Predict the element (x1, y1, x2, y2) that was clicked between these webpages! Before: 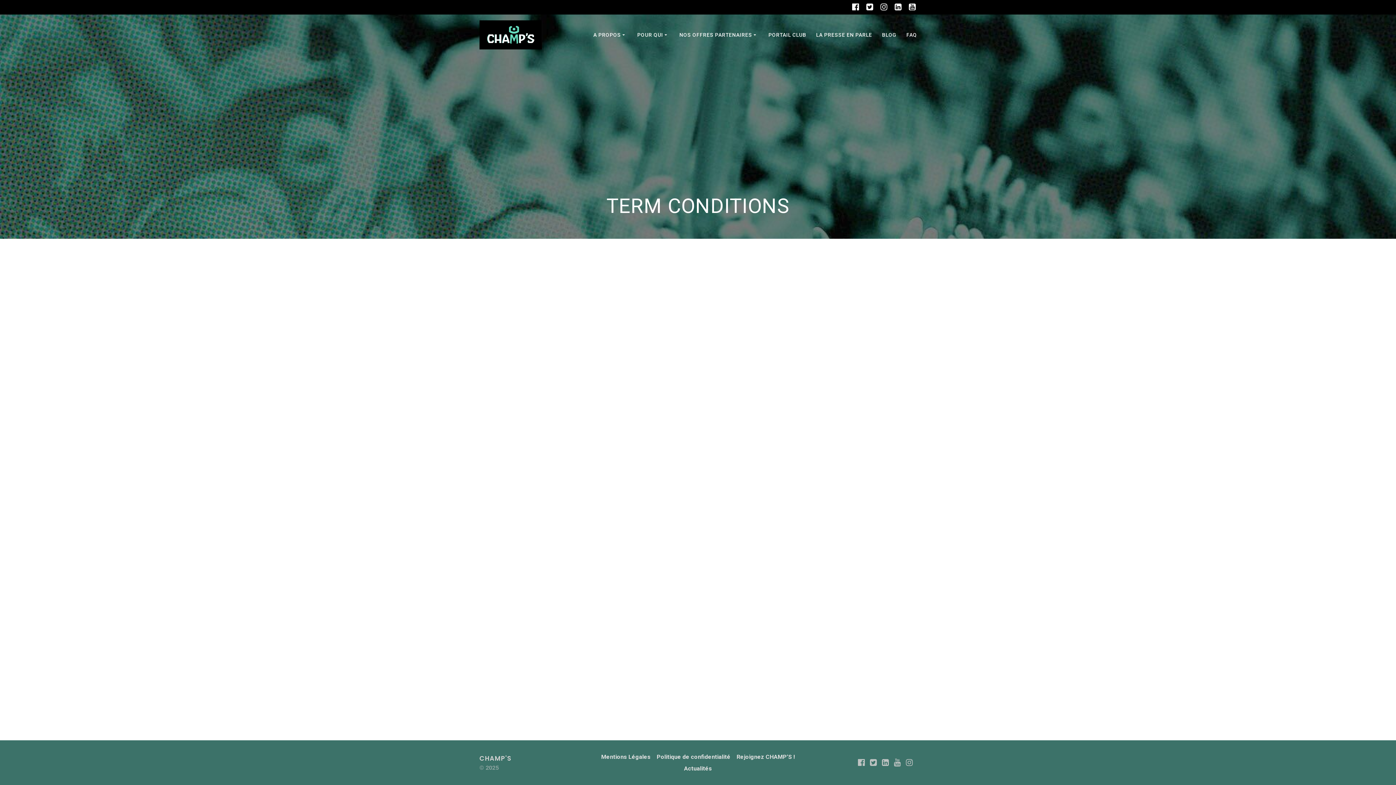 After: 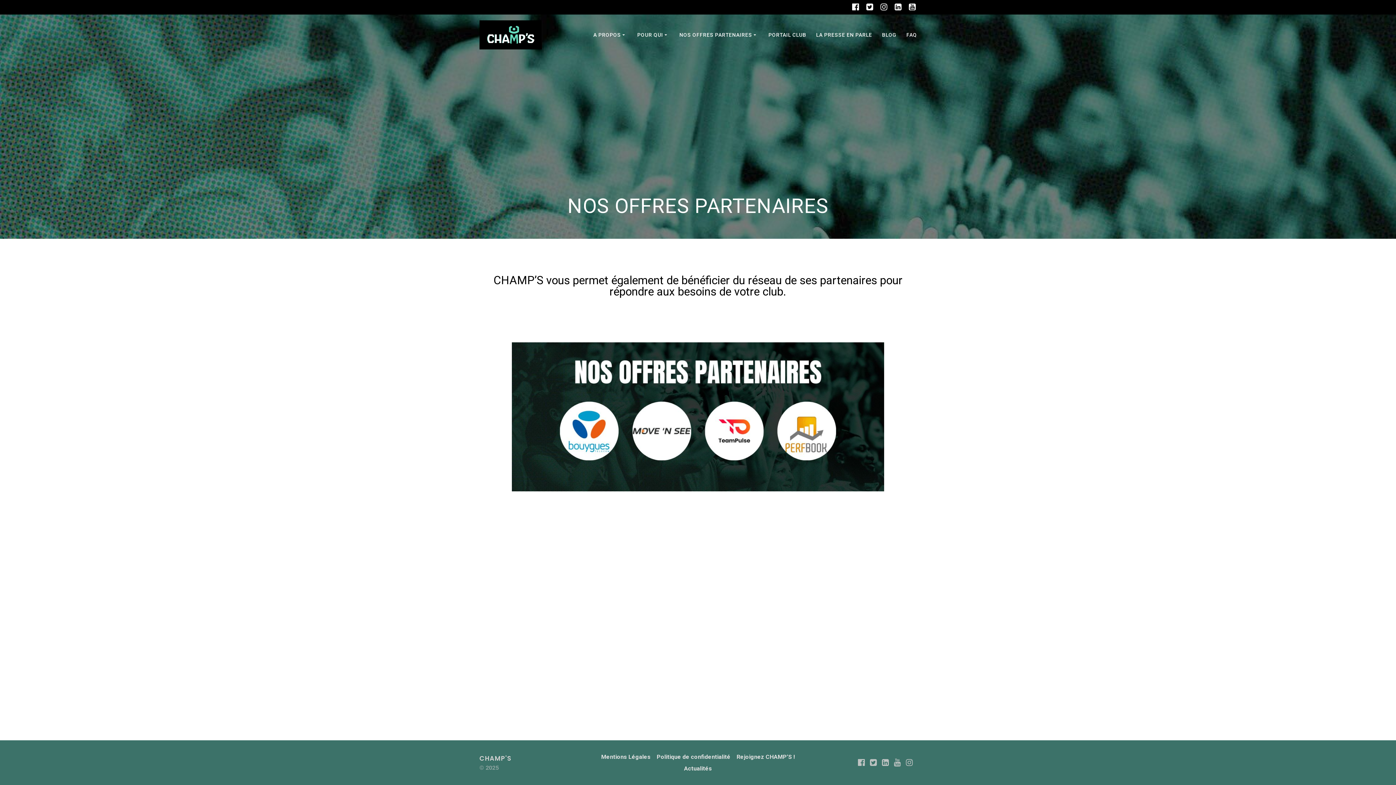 Action: label: NOS OFFRES PARTENAIRES bbox: (679, 30, 758, 38)